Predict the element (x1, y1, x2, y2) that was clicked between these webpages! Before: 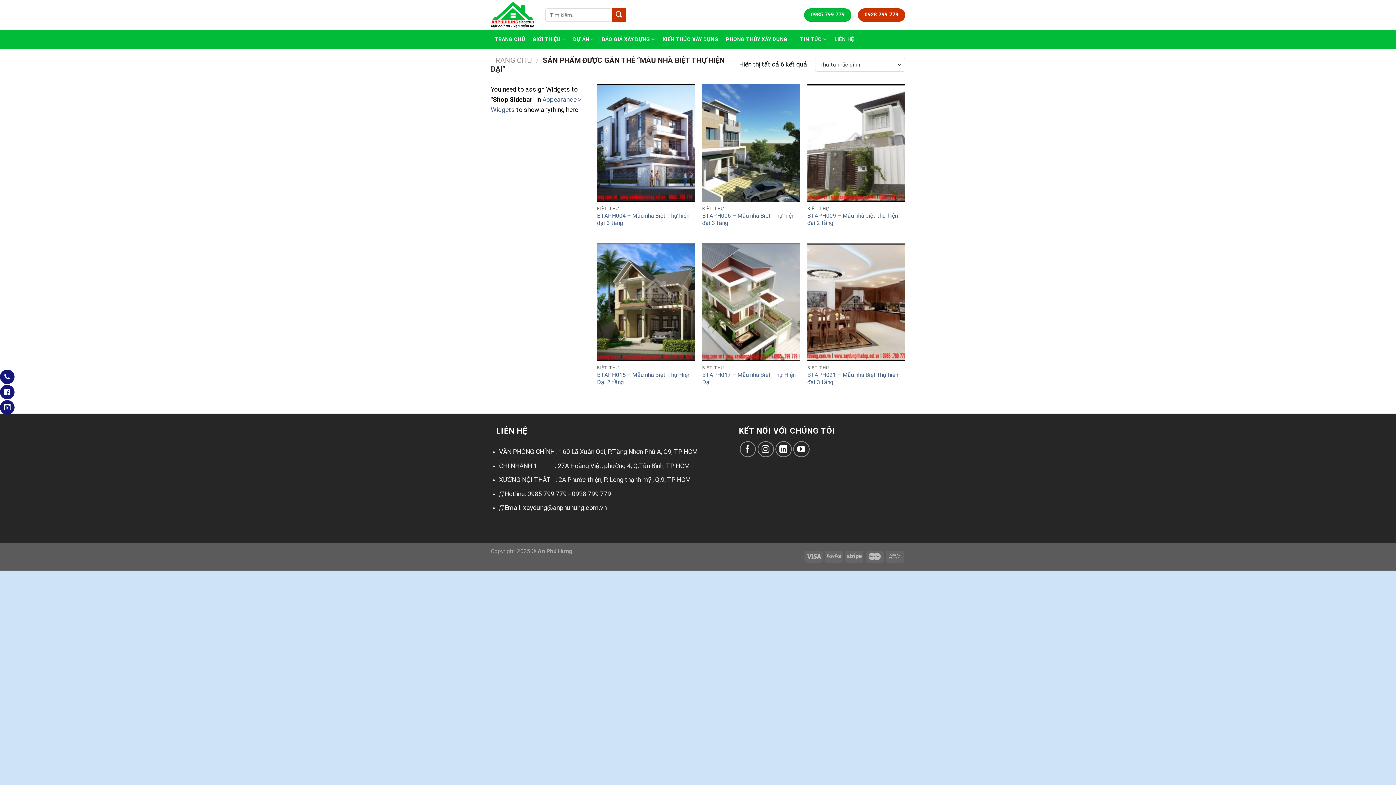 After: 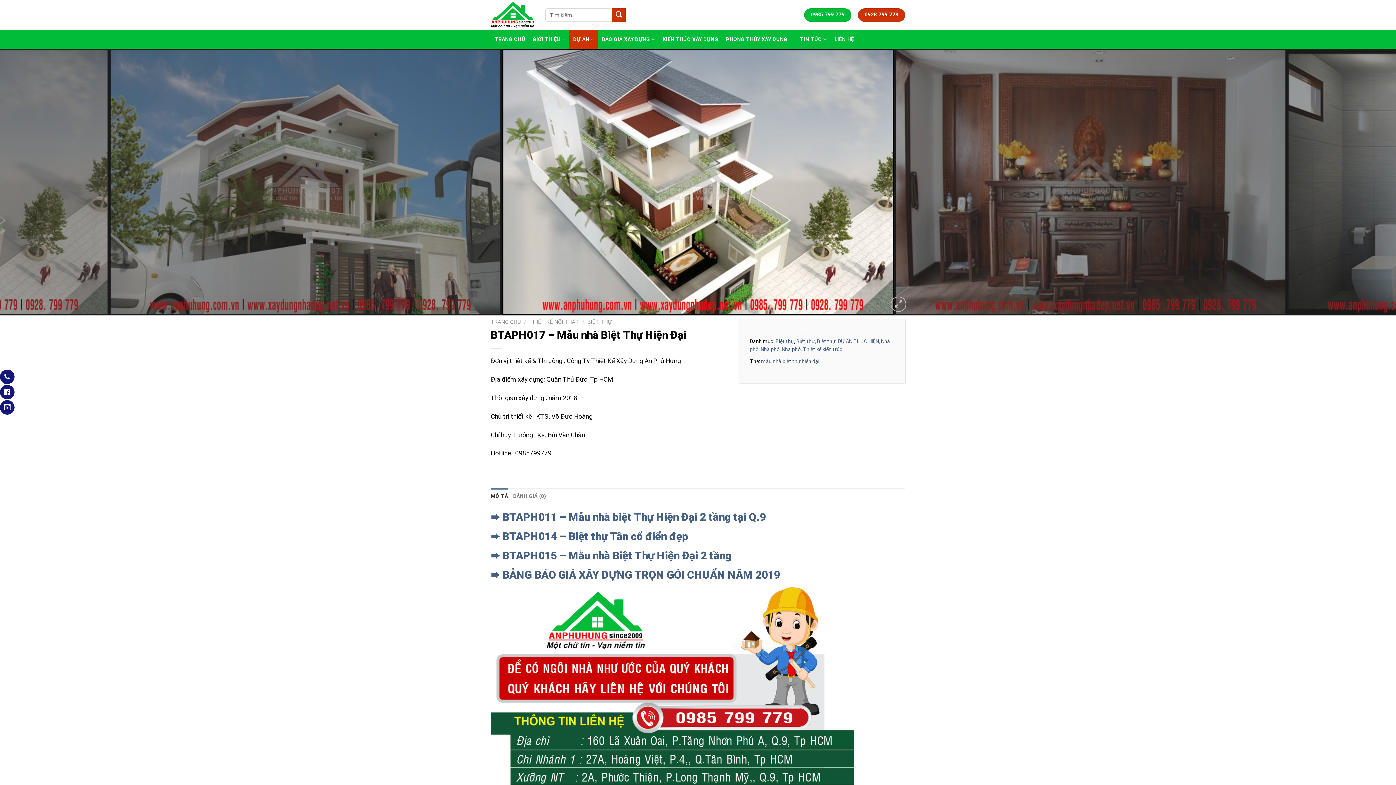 Action: label: BTAPH017 – Mẫu nhà Biệt Thự Hiện Đại bbox: (702, 371, 800, 386)